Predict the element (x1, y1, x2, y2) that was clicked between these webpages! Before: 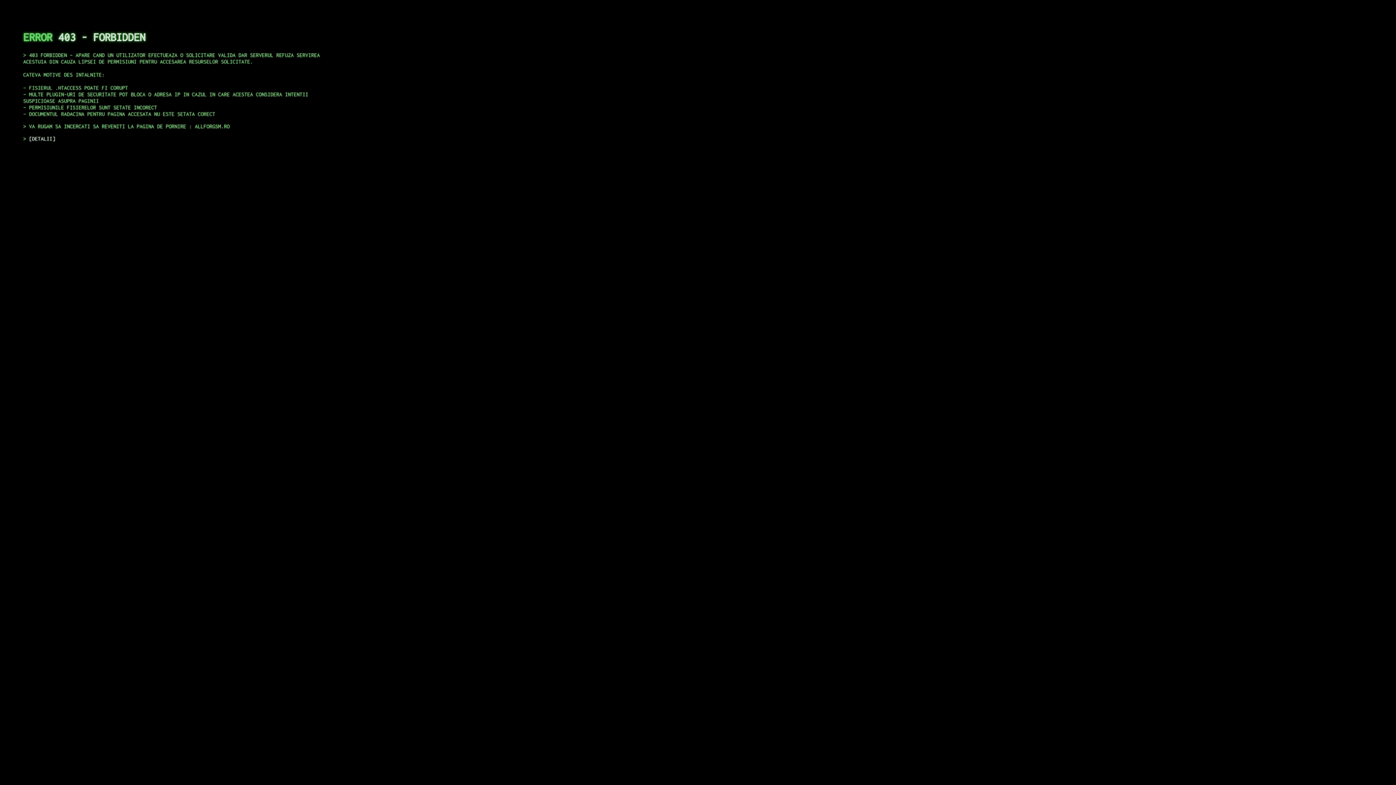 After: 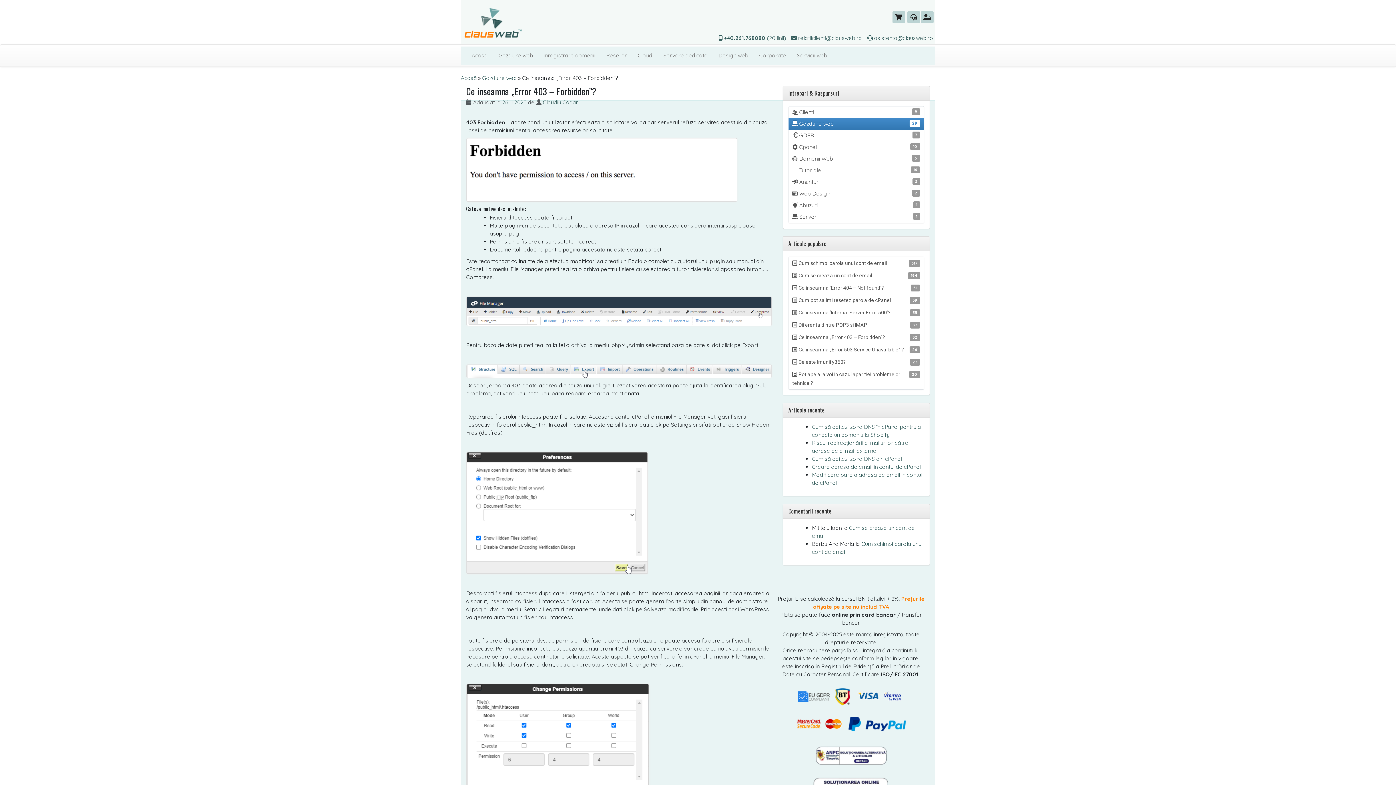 Action: label: DETALII bbox: (29, 135, 55, 141)